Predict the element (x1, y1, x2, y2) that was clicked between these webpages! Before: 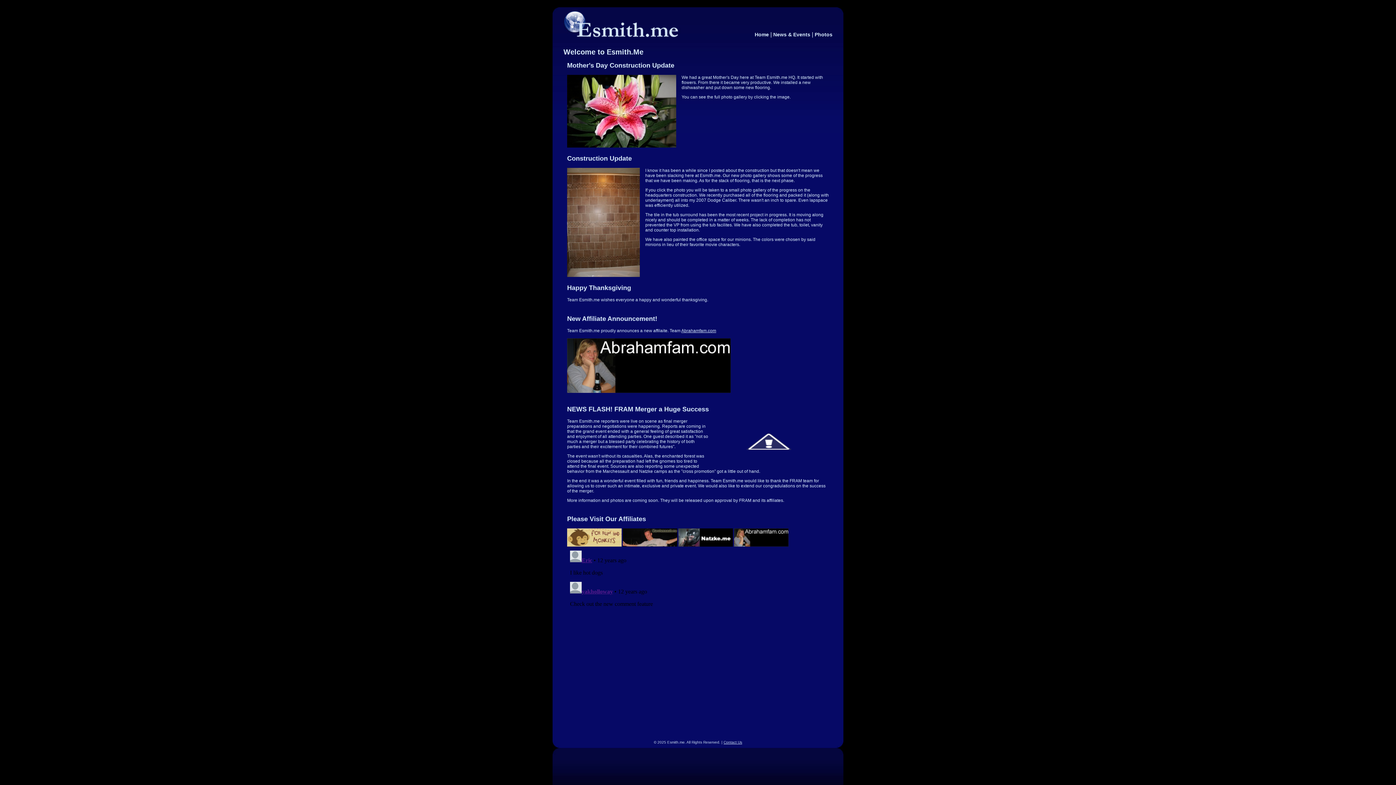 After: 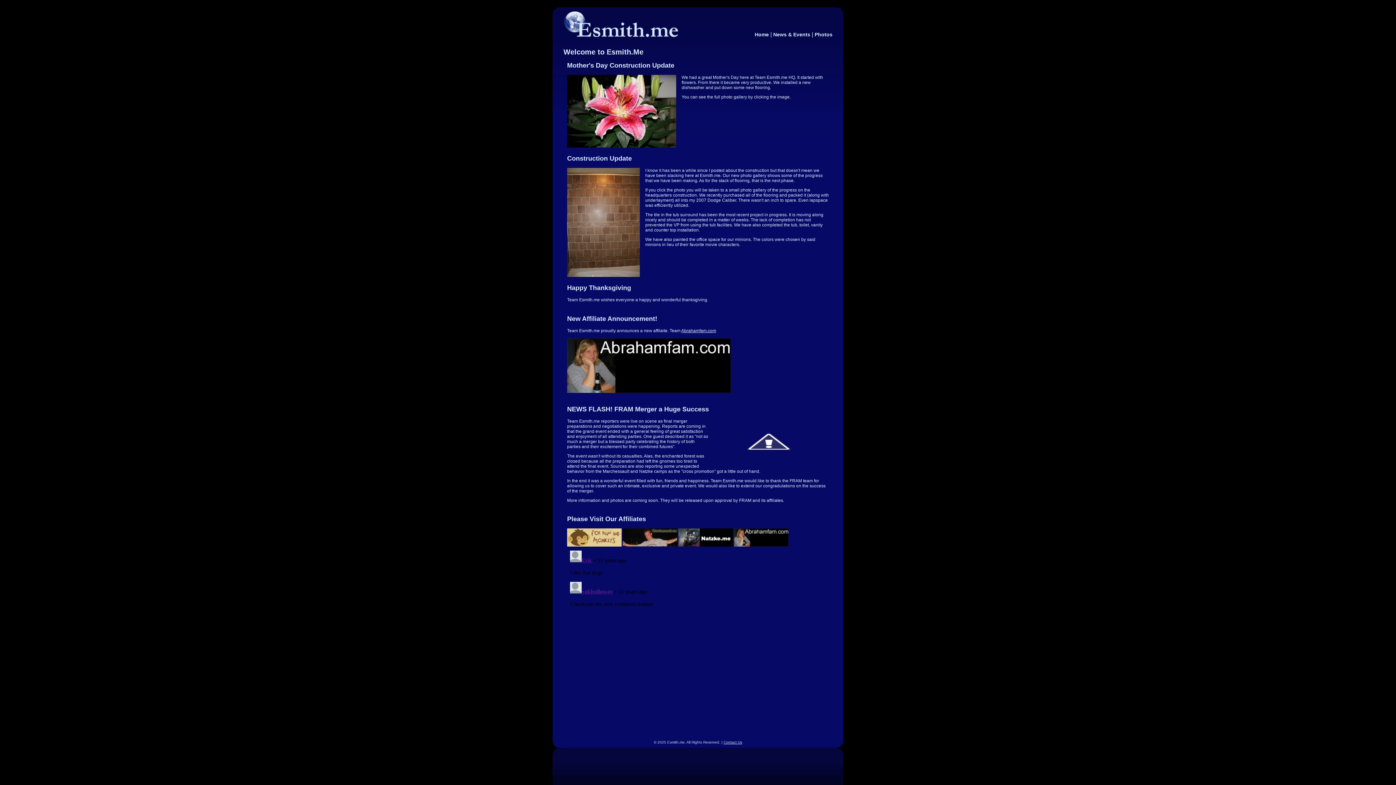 Action: bbox: (734, 543, 788, 548)